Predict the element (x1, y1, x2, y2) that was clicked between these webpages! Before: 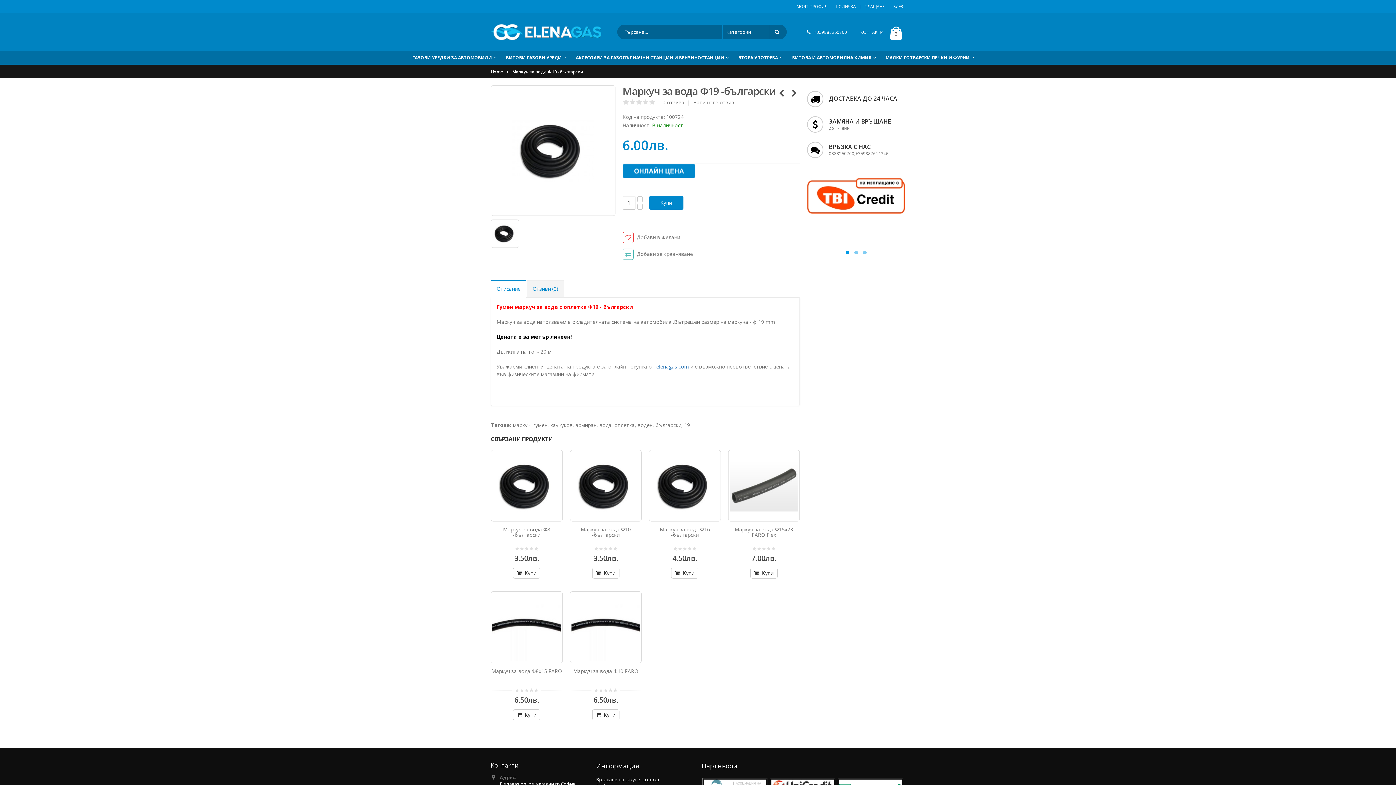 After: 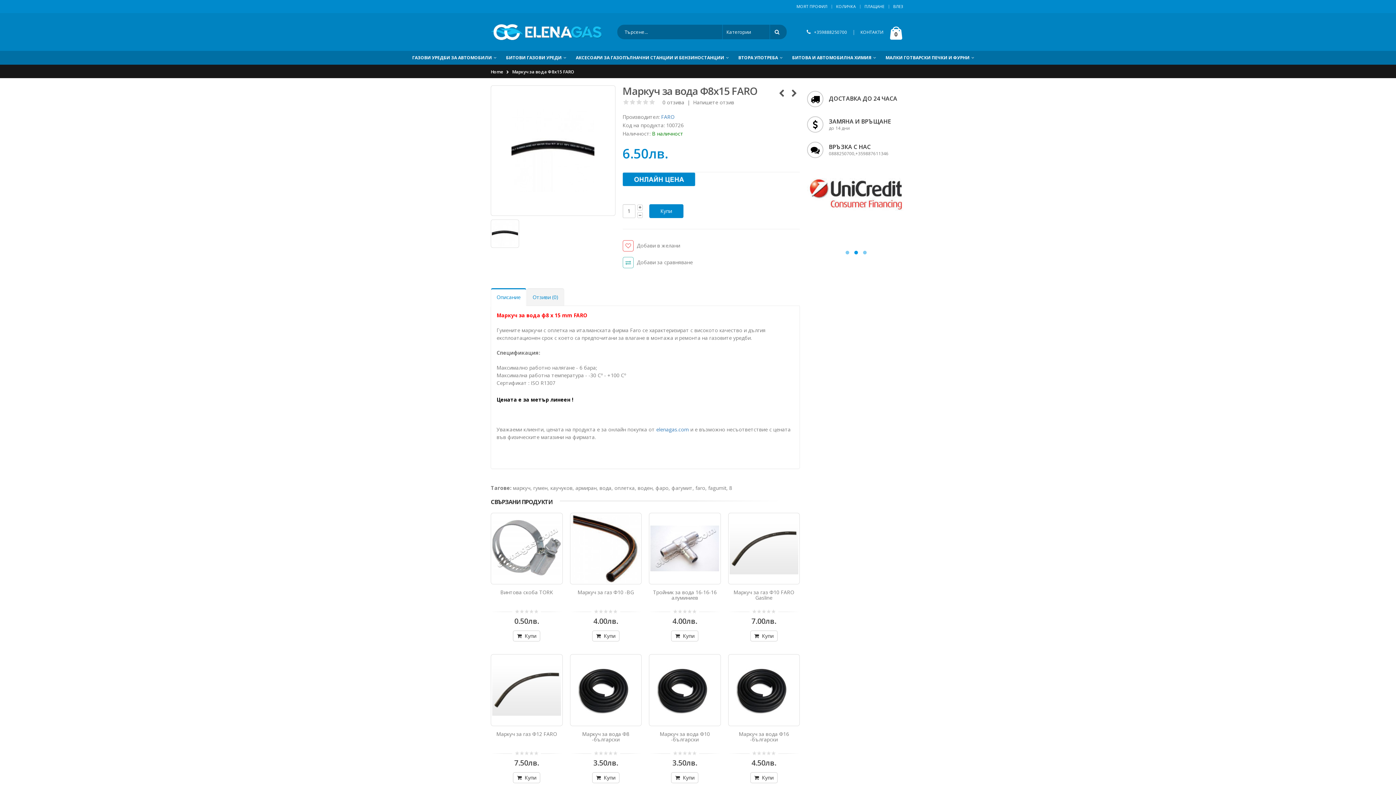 Action: bbox: (492, 593, 561, 661)